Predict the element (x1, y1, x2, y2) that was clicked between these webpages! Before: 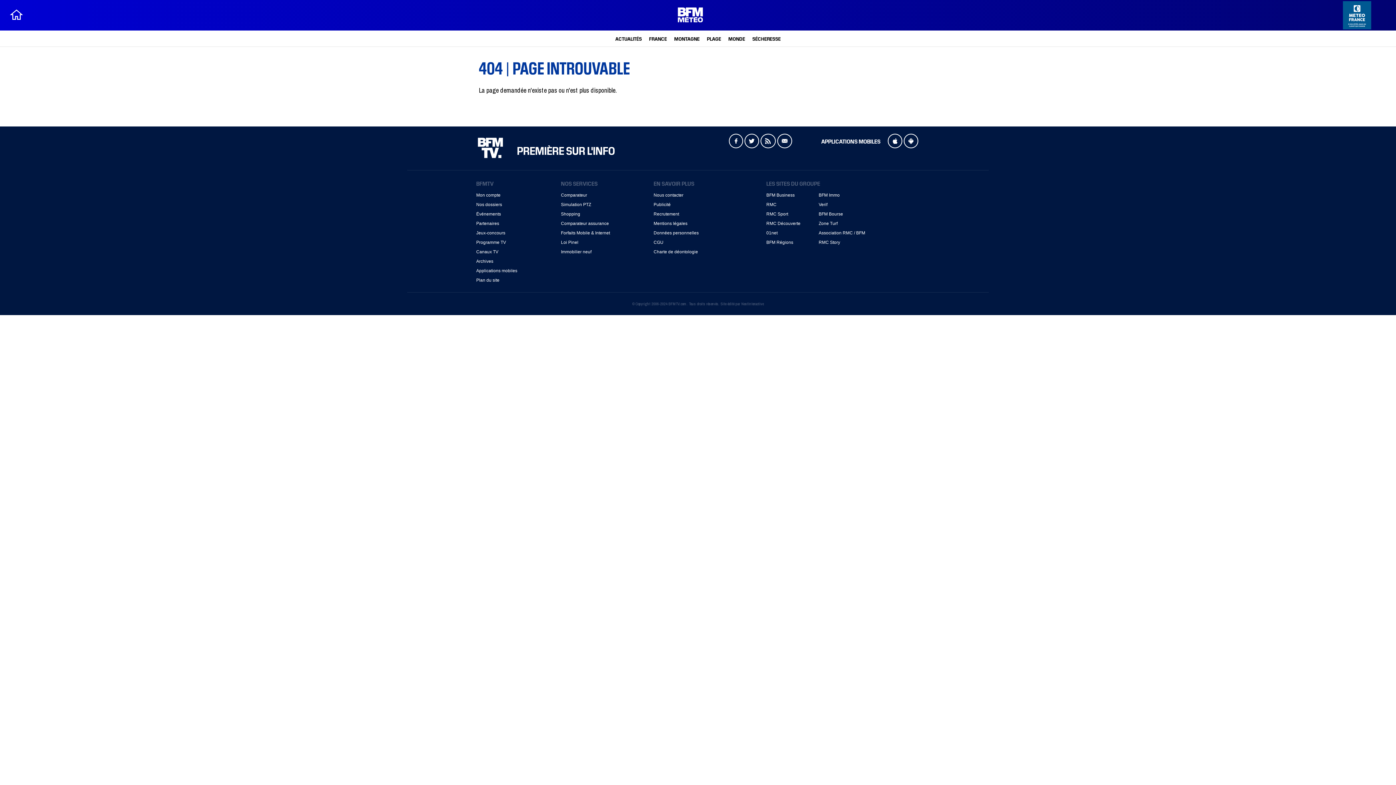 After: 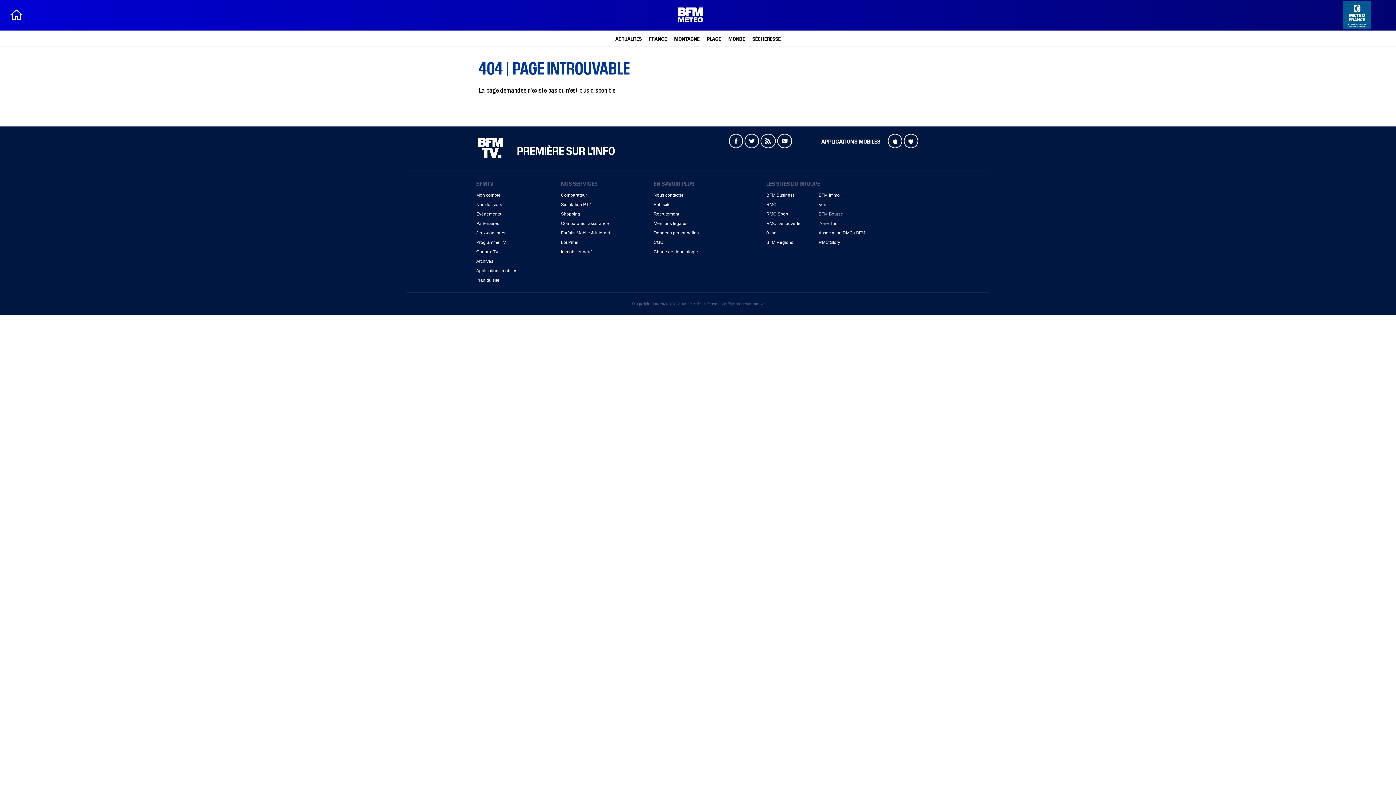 Action: label: BFM Bourse bbox: (818, 211, 843, 216)